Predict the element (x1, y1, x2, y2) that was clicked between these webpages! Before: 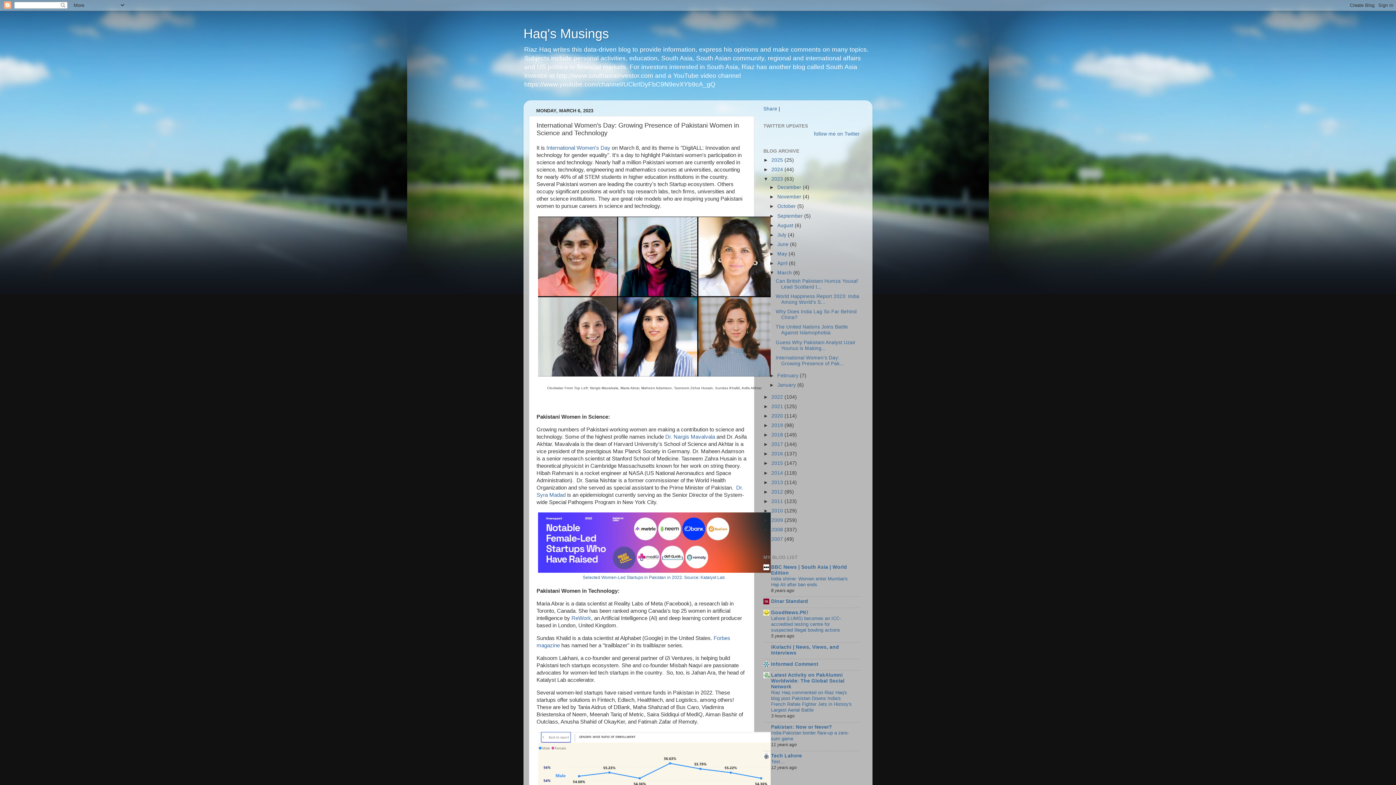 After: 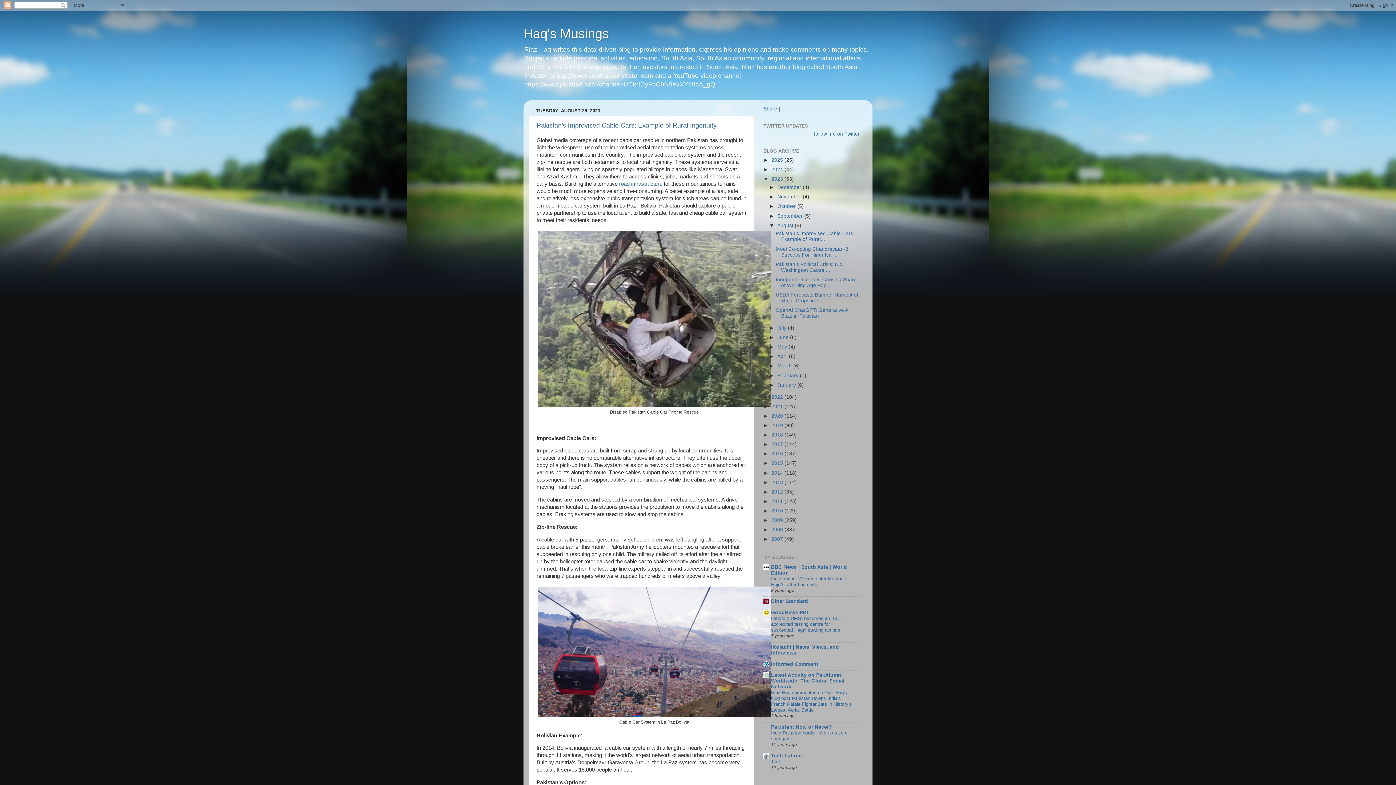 Action: bbox: (777, 222, 794, 228) label: August 